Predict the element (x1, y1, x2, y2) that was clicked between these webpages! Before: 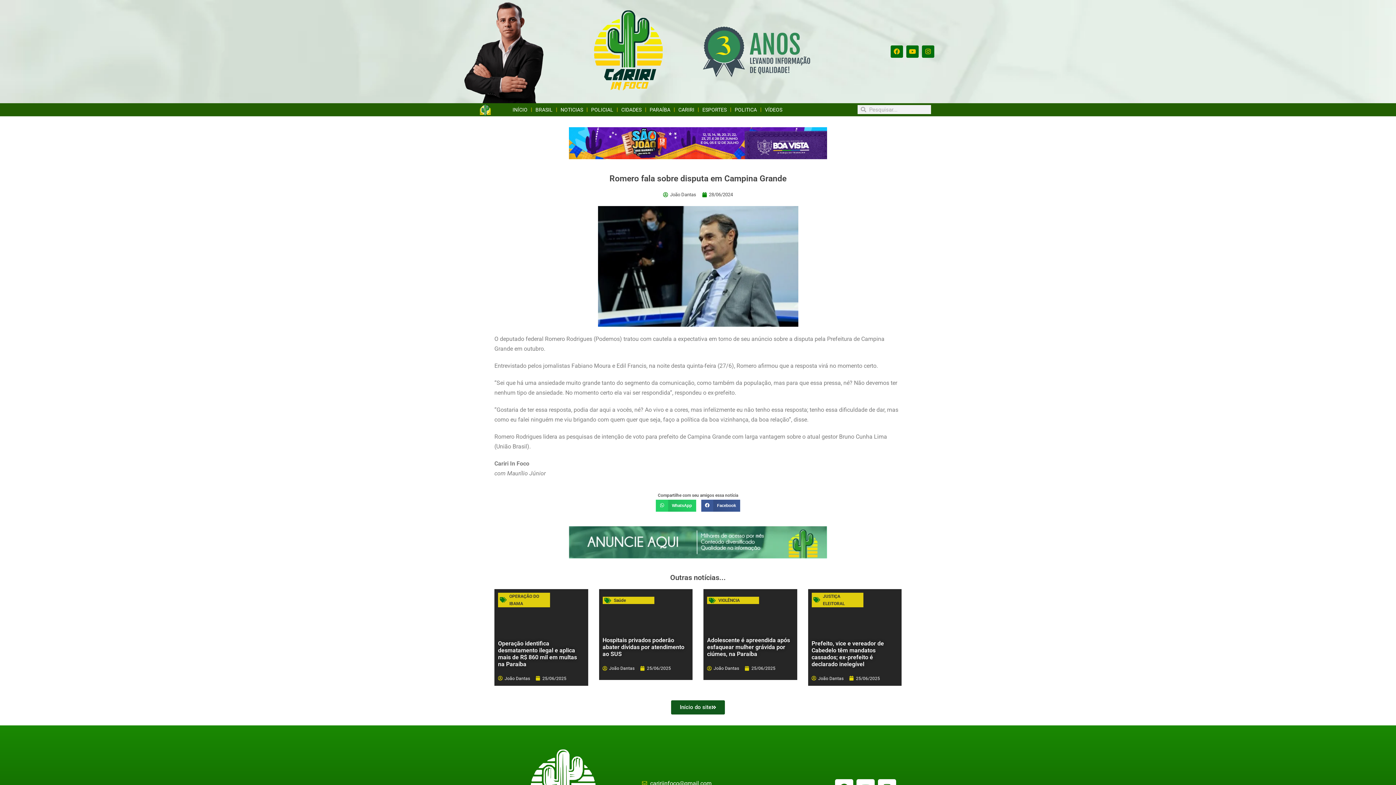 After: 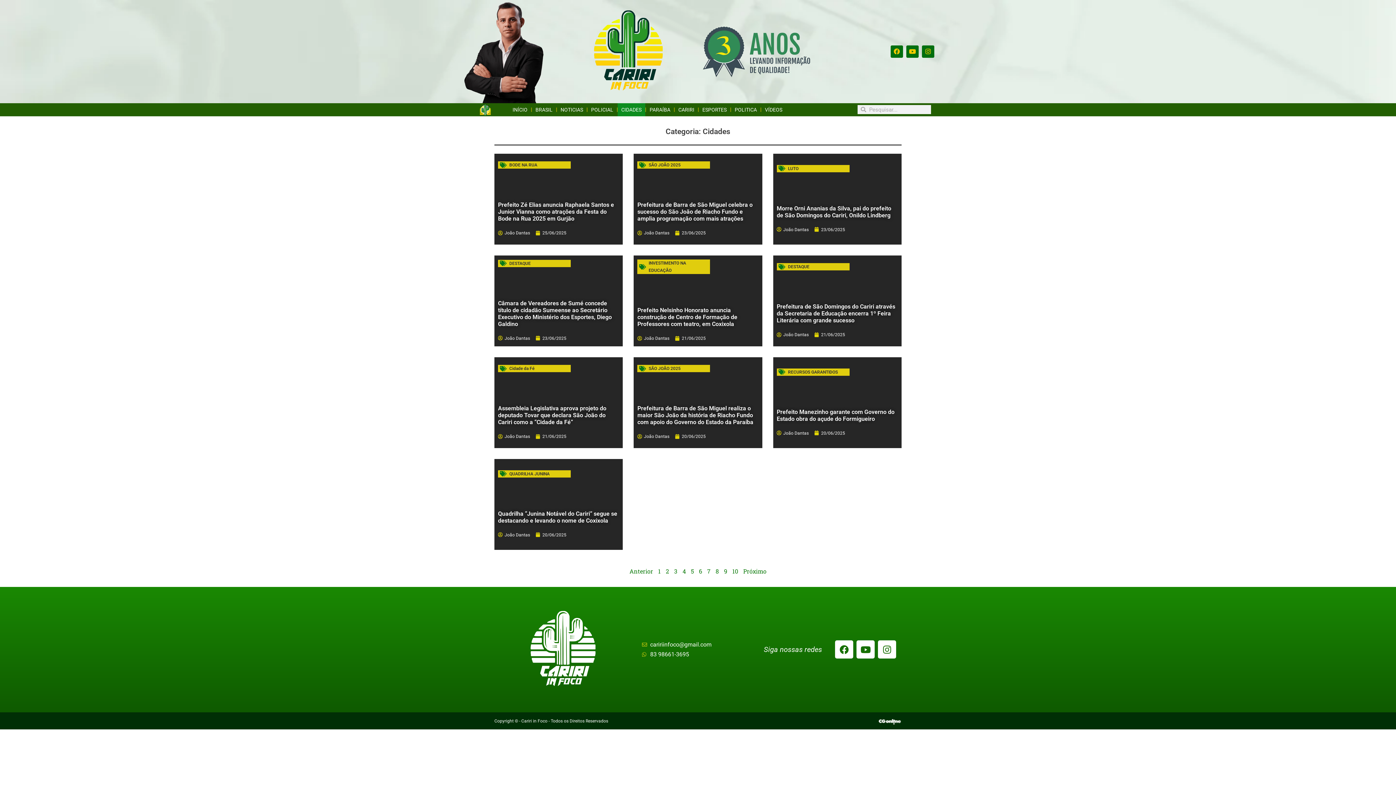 Action: label: CIDADES bbox: (617, 103, 645, 116)